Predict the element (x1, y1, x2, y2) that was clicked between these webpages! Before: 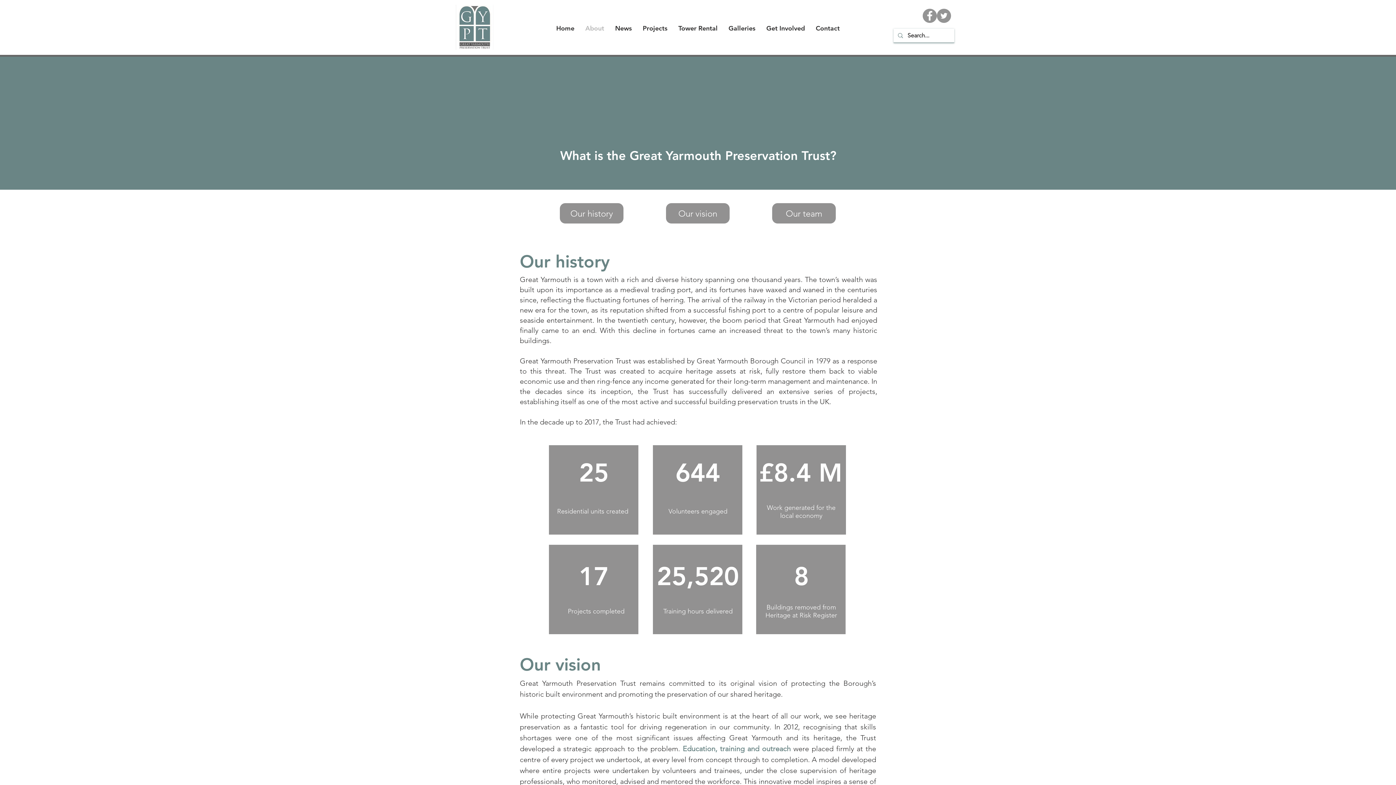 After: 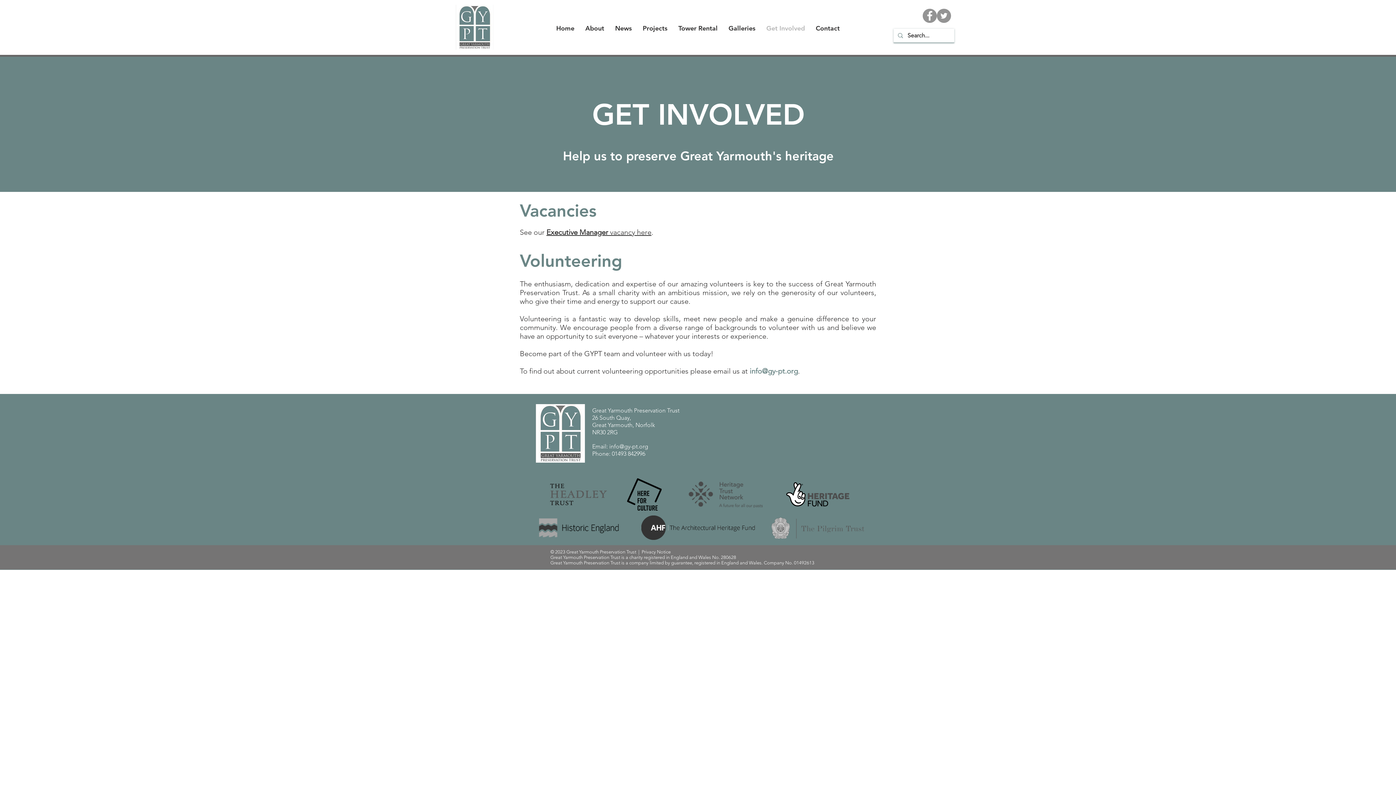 Action: bbox: (761, 21, 810, 35) label: Get Involved